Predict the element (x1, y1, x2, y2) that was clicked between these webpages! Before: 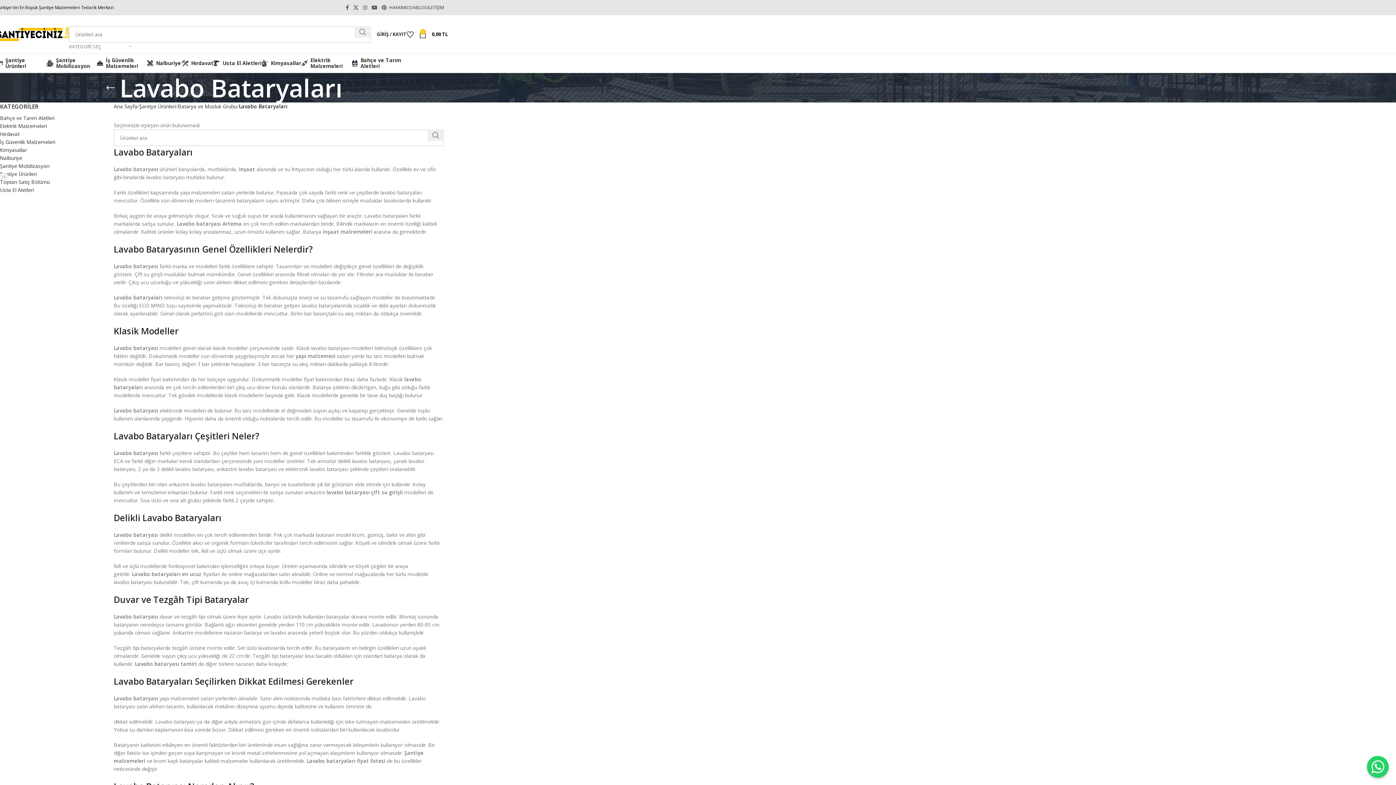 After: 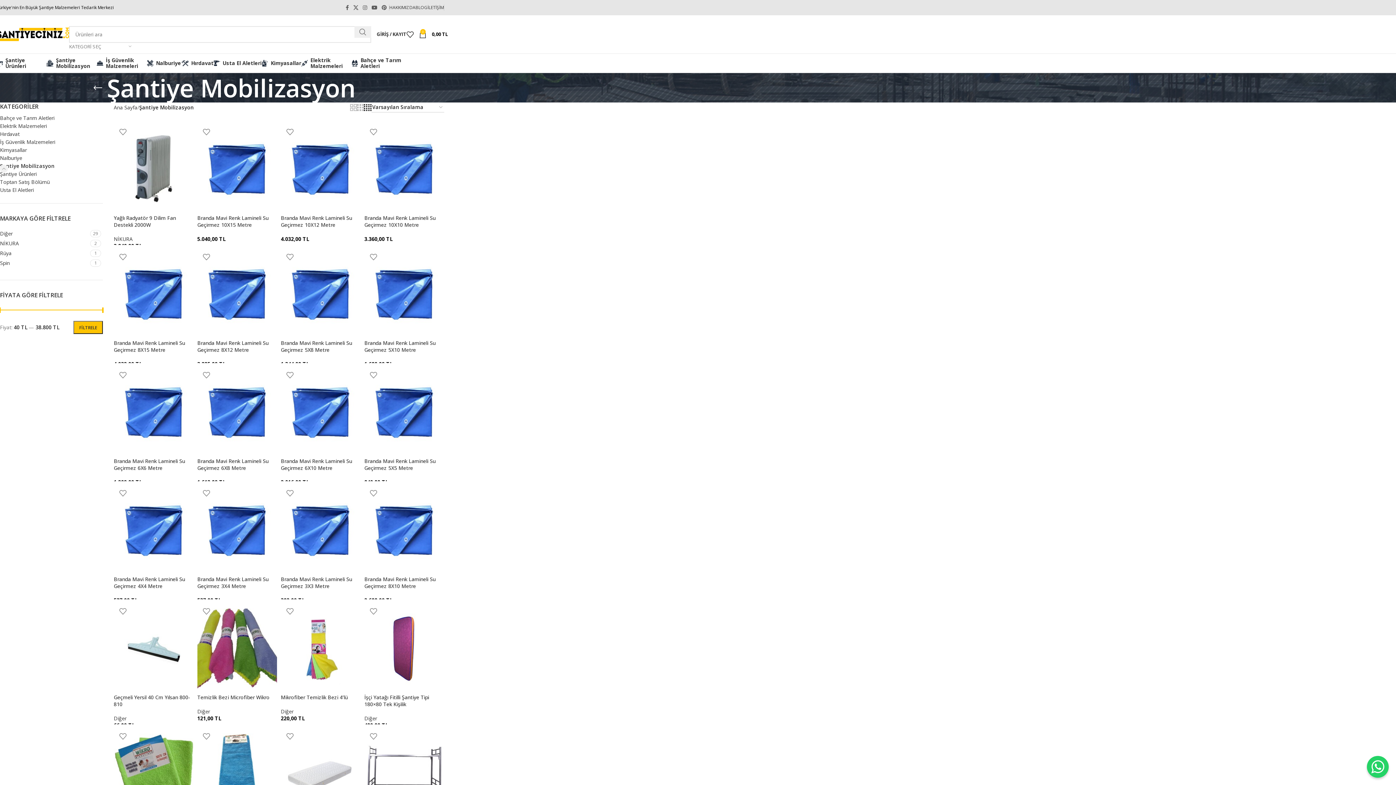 Action: bbox: (0, 162, 102, 170) label: Şantiye Mobilizasyon